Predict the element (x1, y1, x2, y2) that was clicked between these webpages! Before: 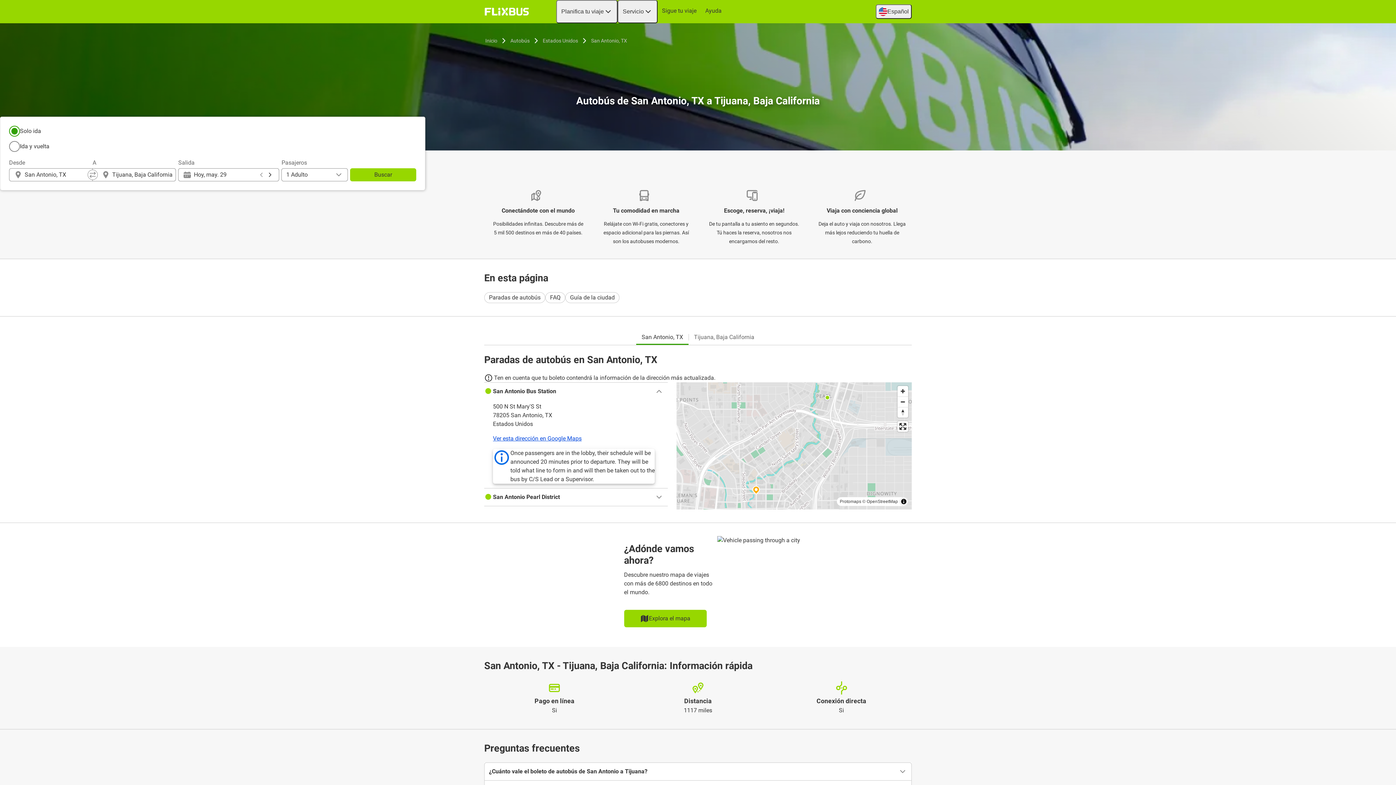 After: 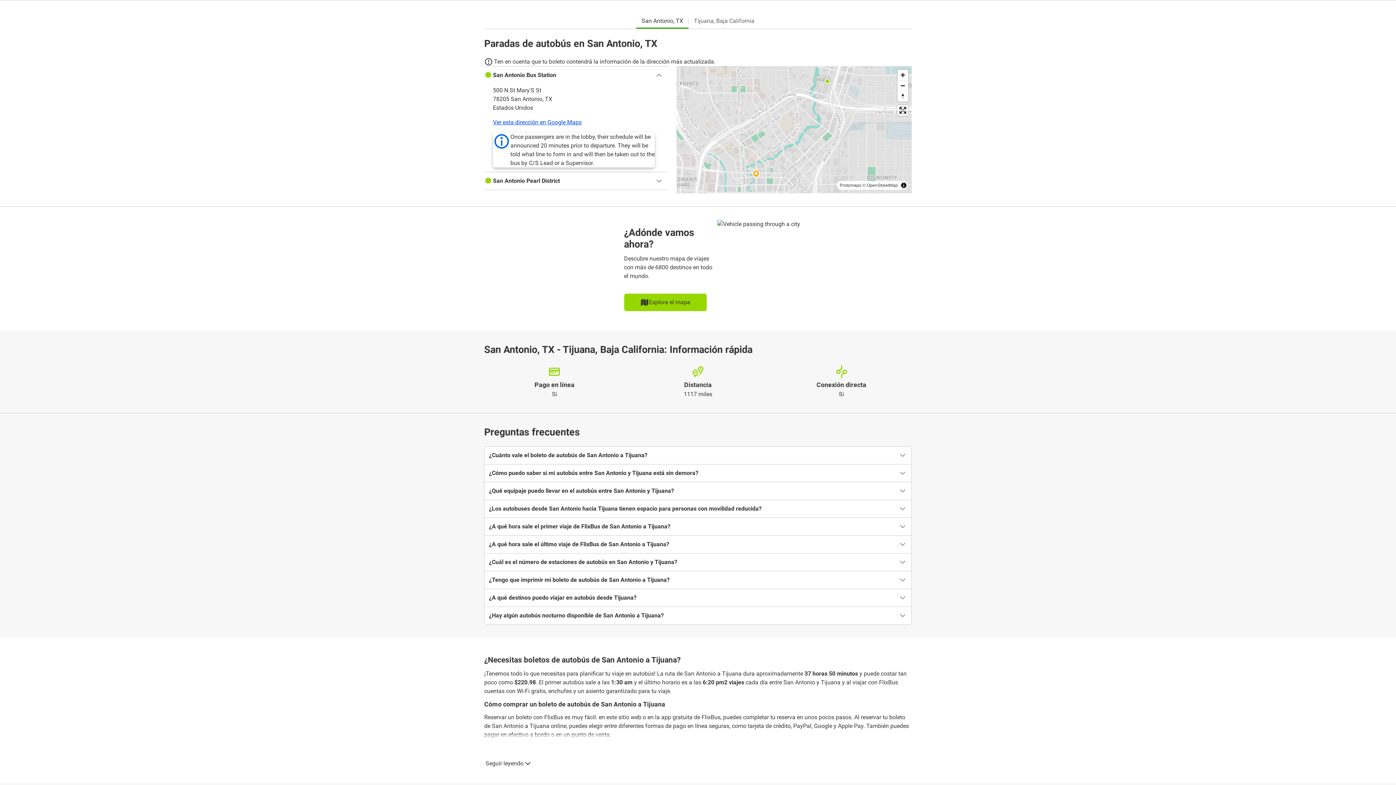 Action: label: Paradas de autobús bbox: (484, 292, 545, 303)